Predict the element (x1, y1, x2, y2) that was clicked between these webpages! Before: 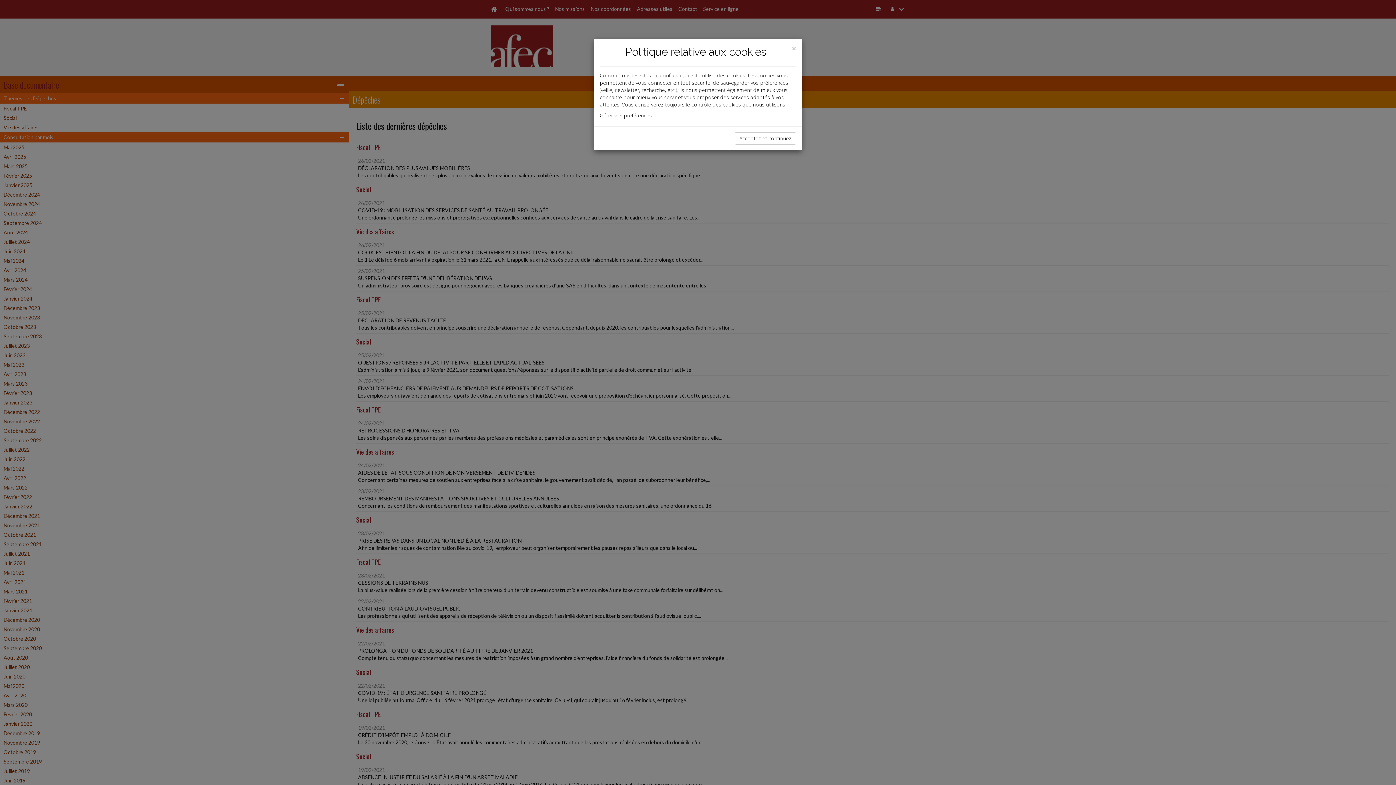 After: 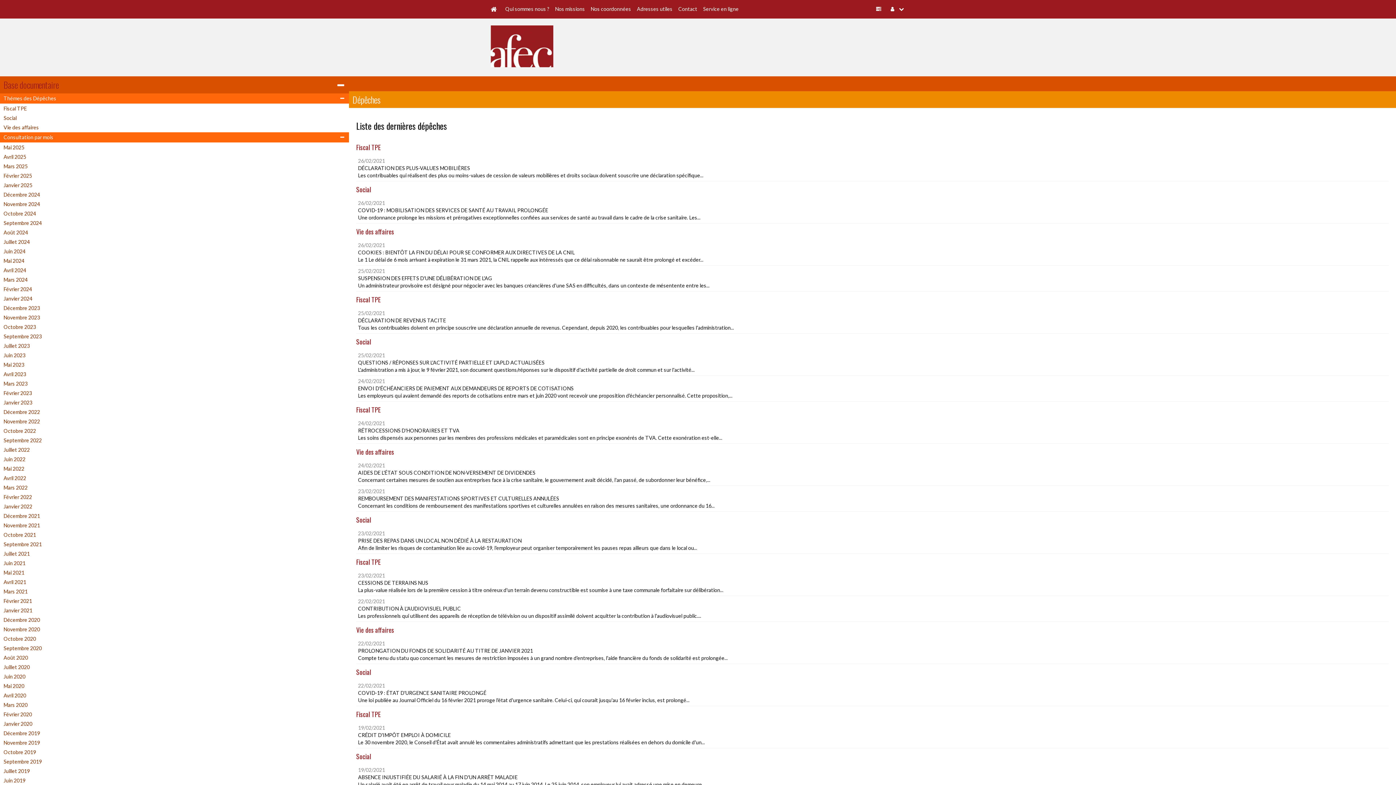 Action: bbox: (792, 44, 796, 52) label: Close